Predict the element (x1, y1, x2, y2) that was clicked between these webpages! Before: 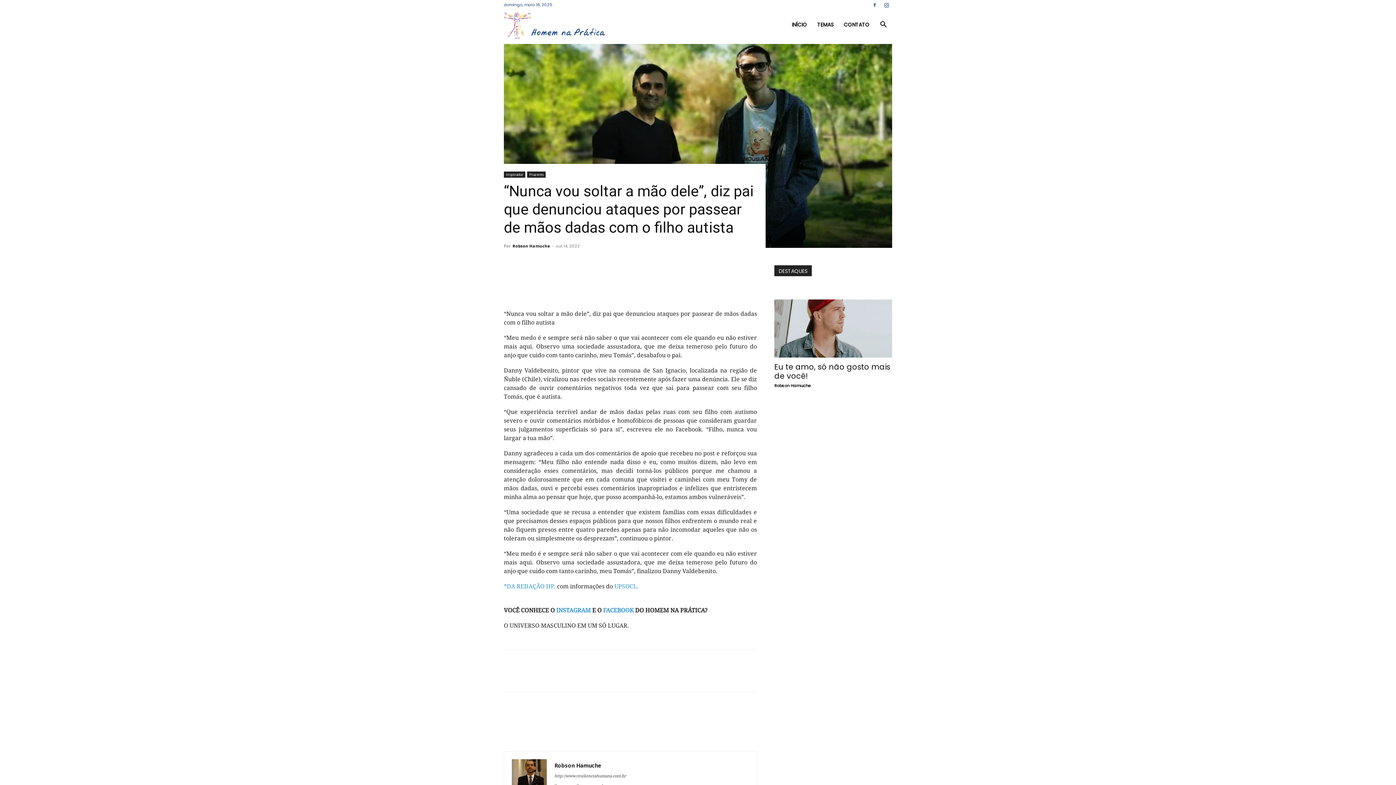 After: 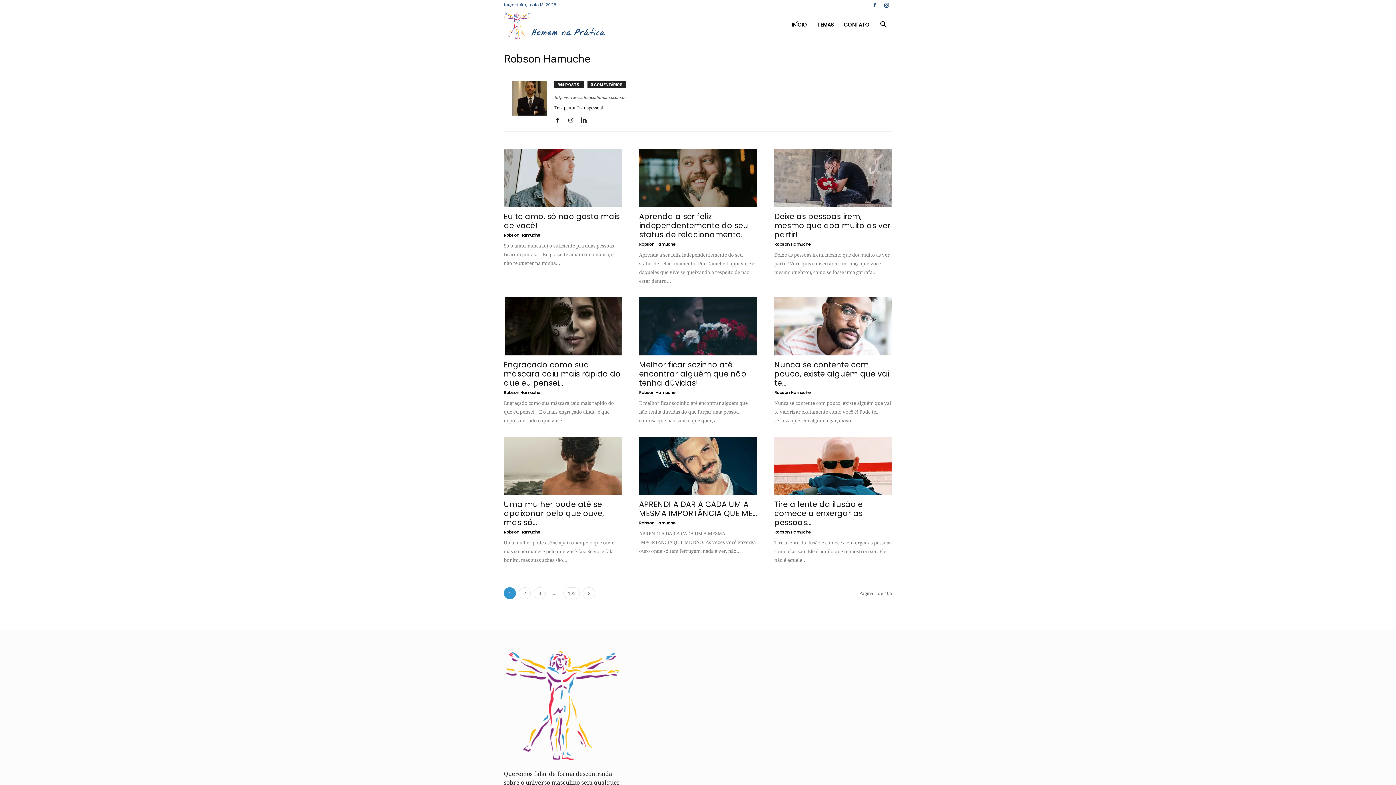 Action: label: Robson Hamuche bbox: (774, 382, 810, 388)